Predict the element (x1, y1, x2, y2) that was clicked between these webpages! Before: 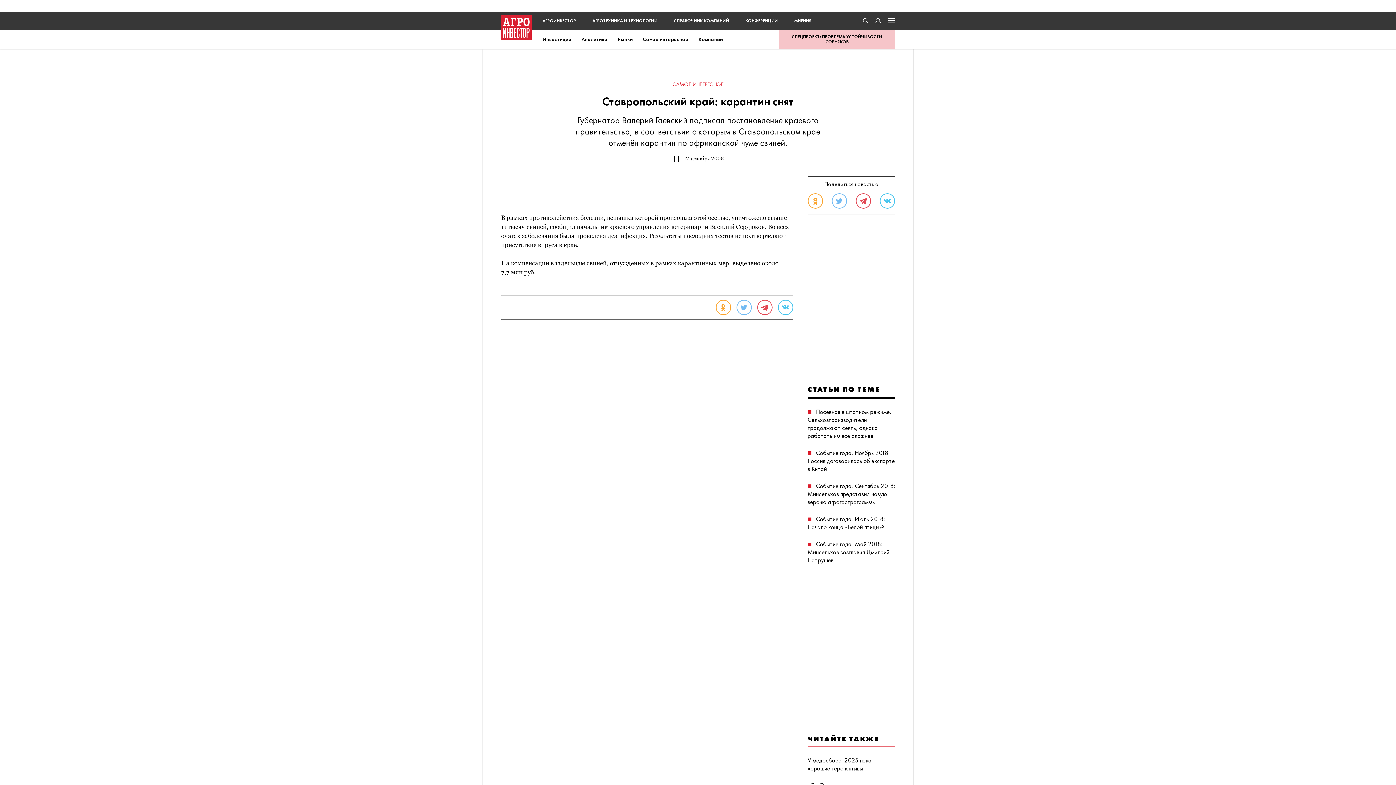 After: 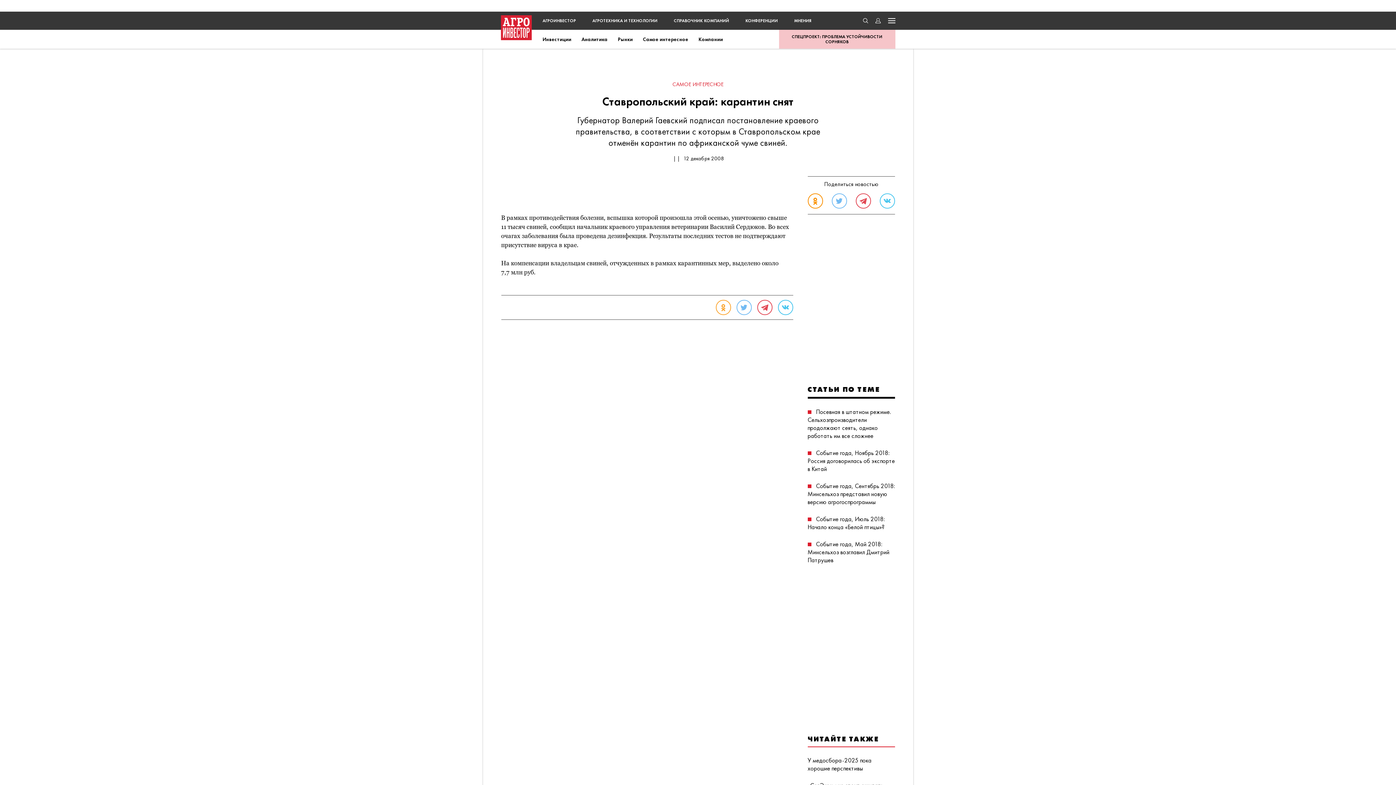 Action: bbox: (807, 193, 823, 208)